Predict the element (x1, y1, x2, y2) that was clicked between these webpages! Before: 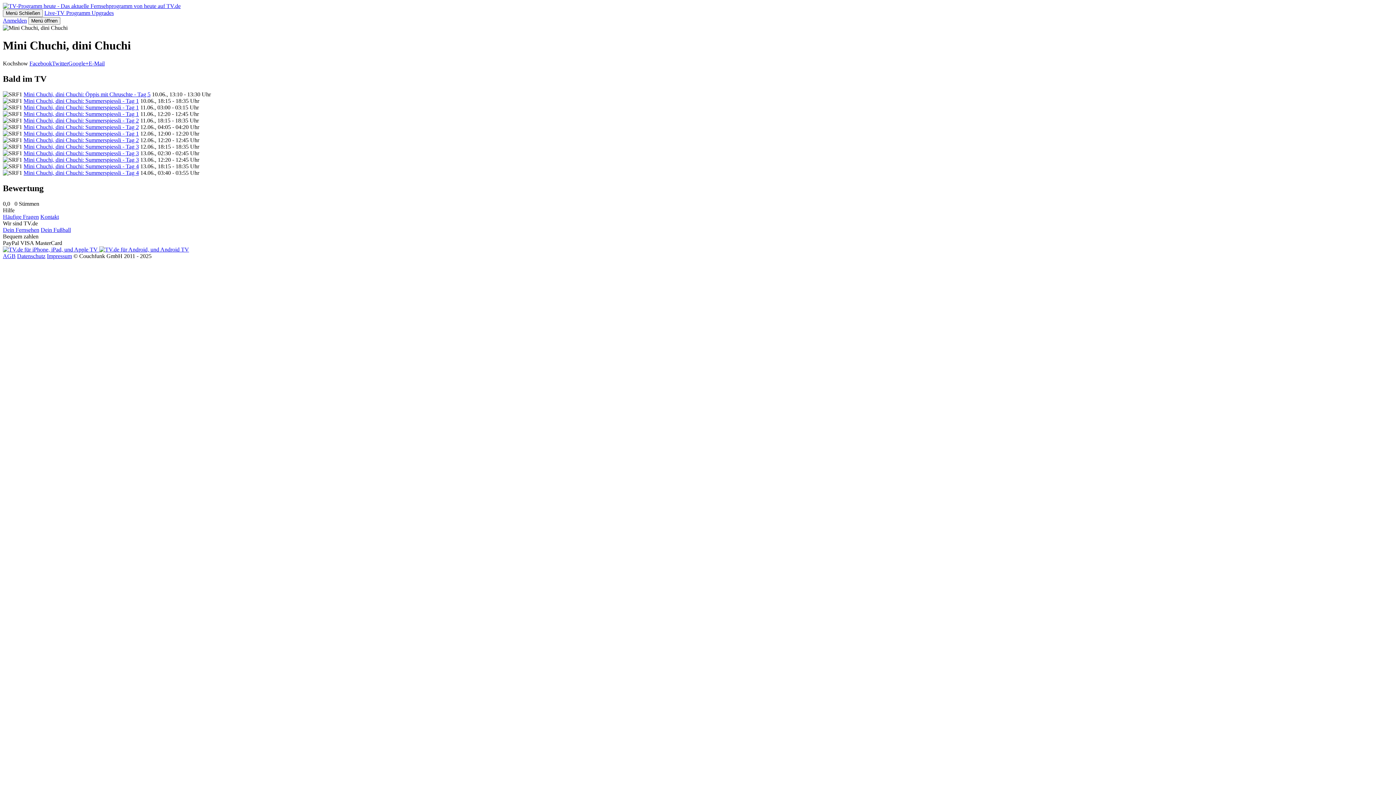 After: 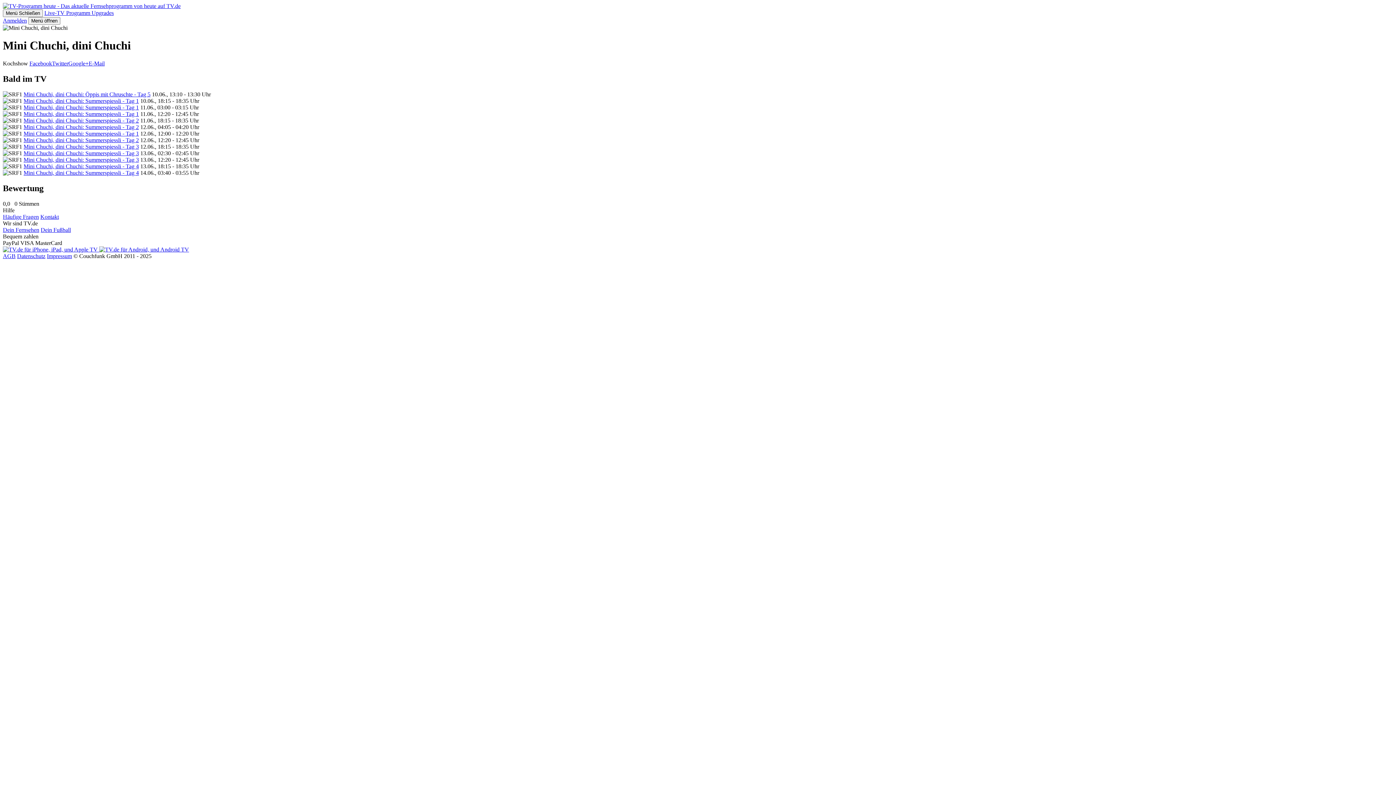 Action: bbox: (68, 60, 88, 66) label: Google+